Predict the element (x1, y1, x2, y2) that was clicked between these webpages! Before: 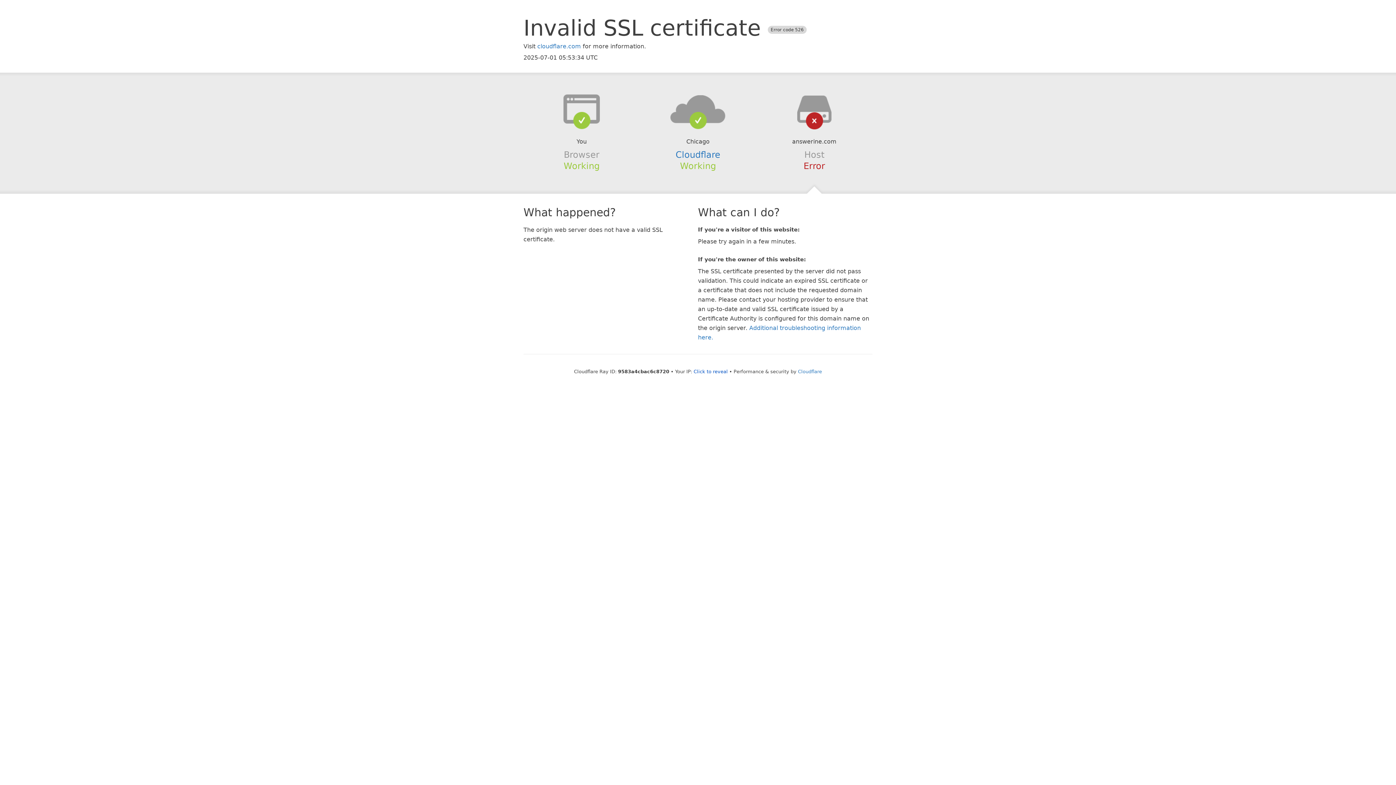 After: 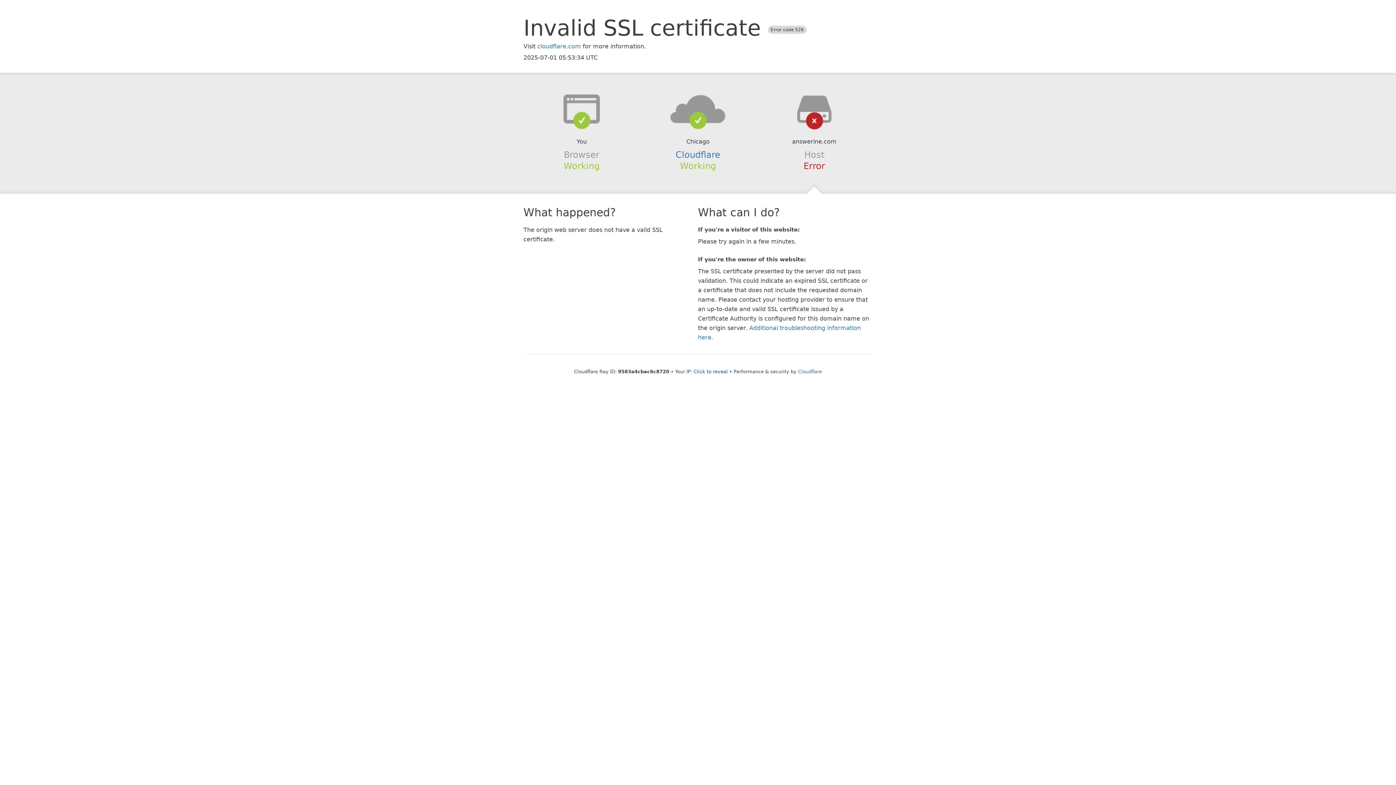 Action: bbox: (639, 94, 756, 123)